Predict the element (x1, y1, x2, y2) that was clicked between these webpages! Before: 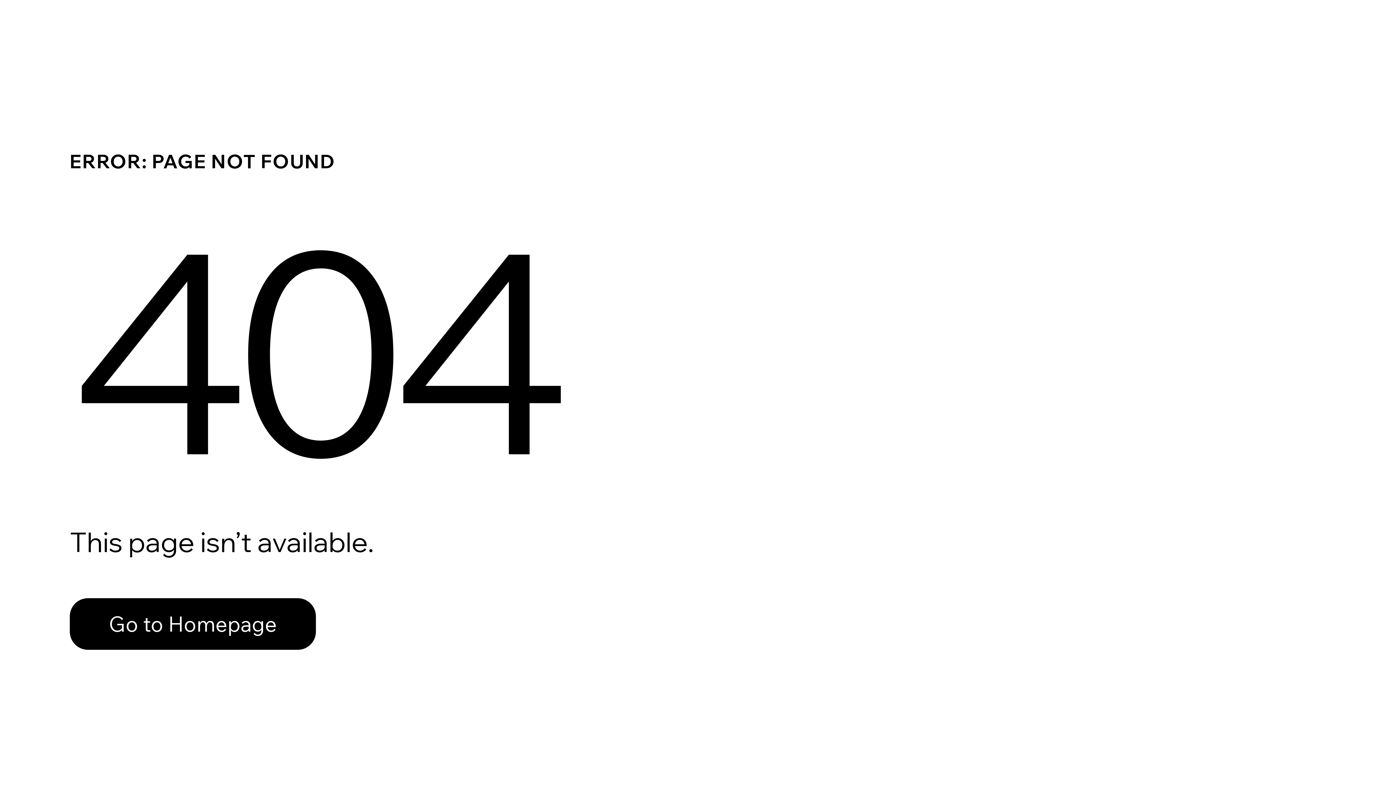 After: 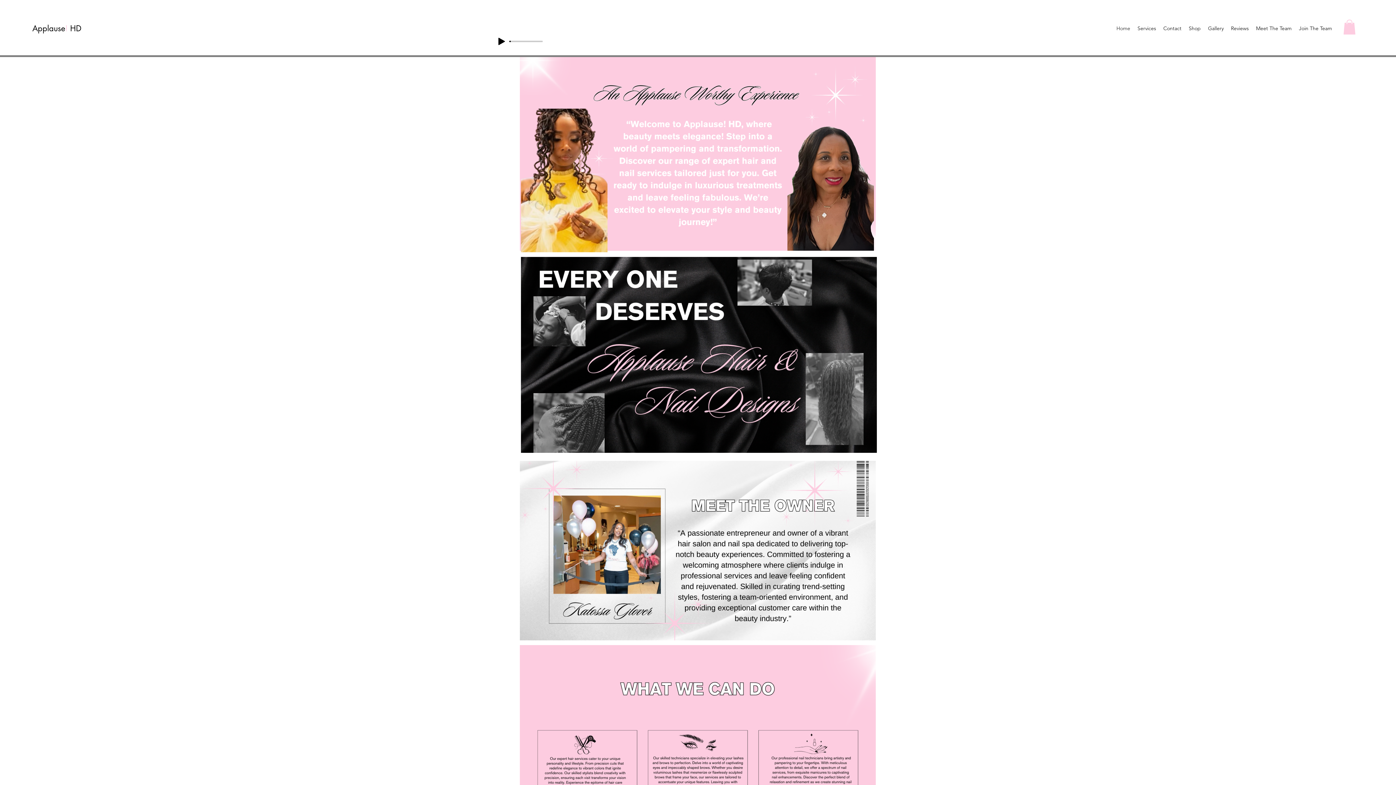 Action: label: Go to Homepage bbox: (69, 598, 316, 650)